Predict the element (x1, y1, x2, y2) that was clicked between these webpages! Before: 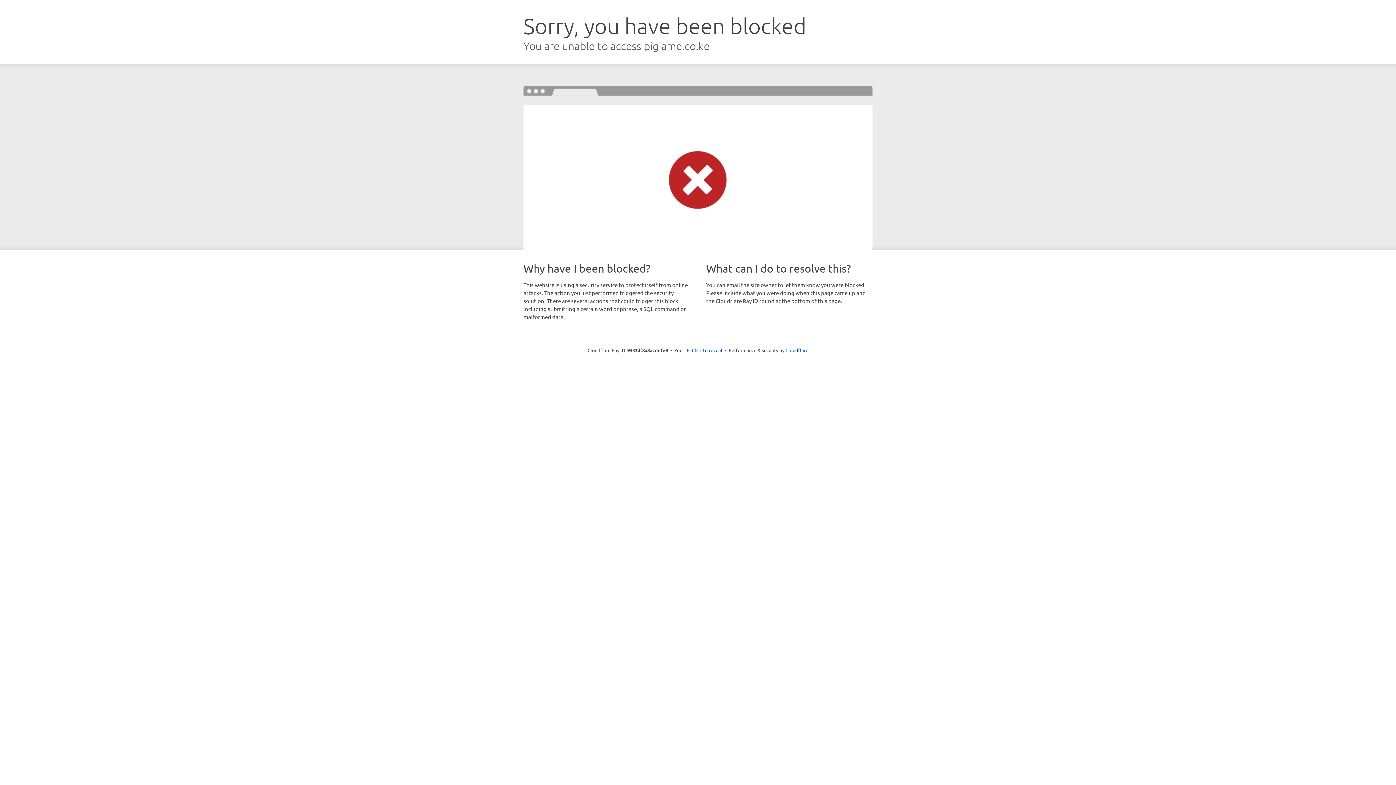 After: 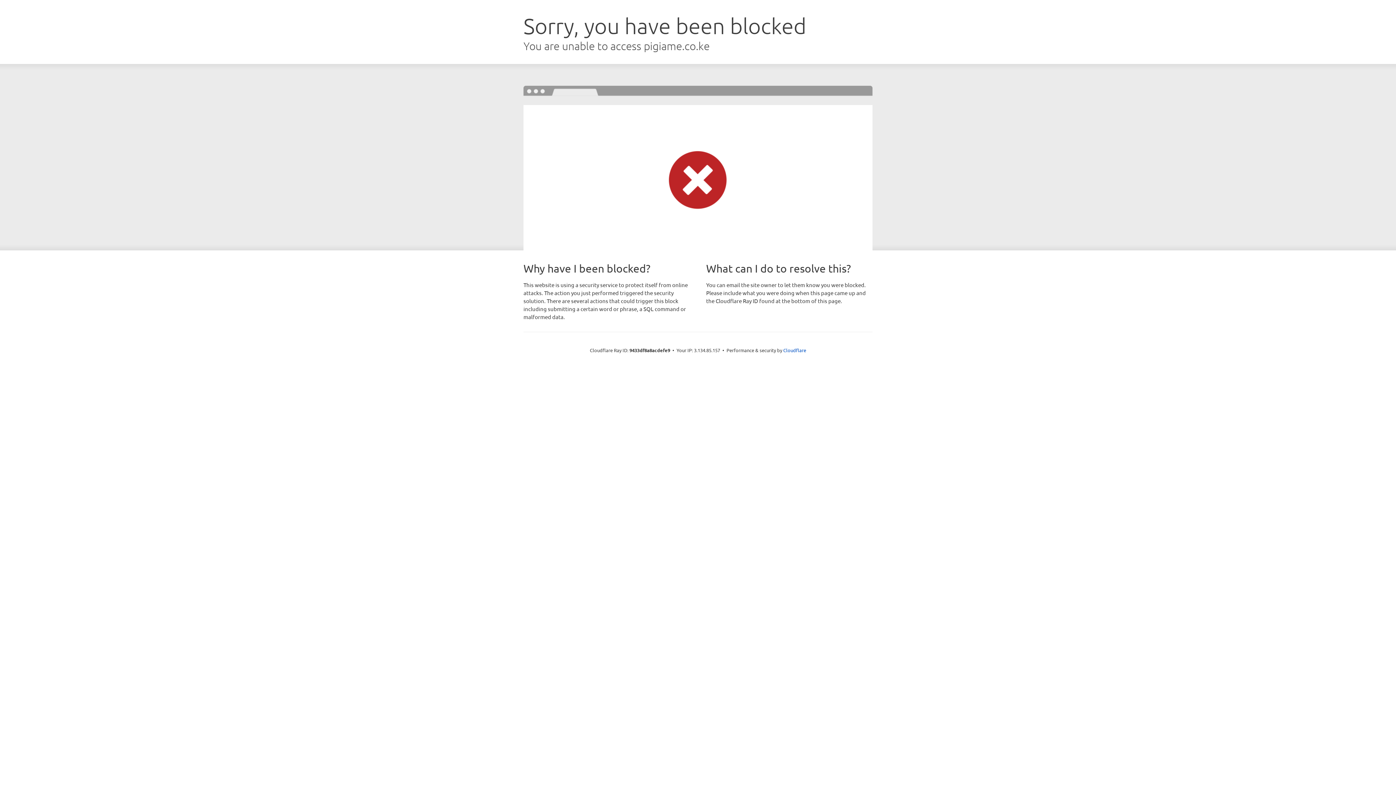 Action: label: Click to reveal bbox: (692, 346, 722, 353)